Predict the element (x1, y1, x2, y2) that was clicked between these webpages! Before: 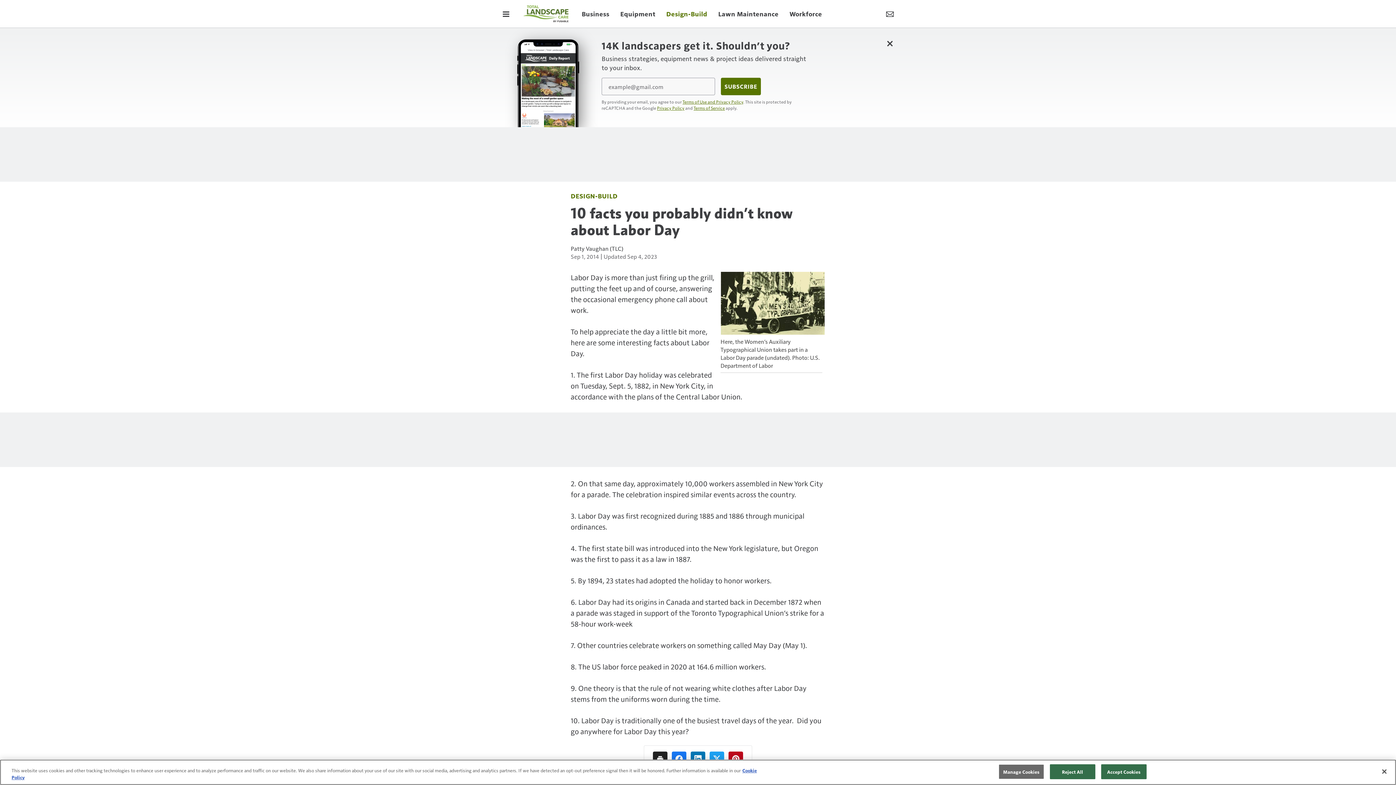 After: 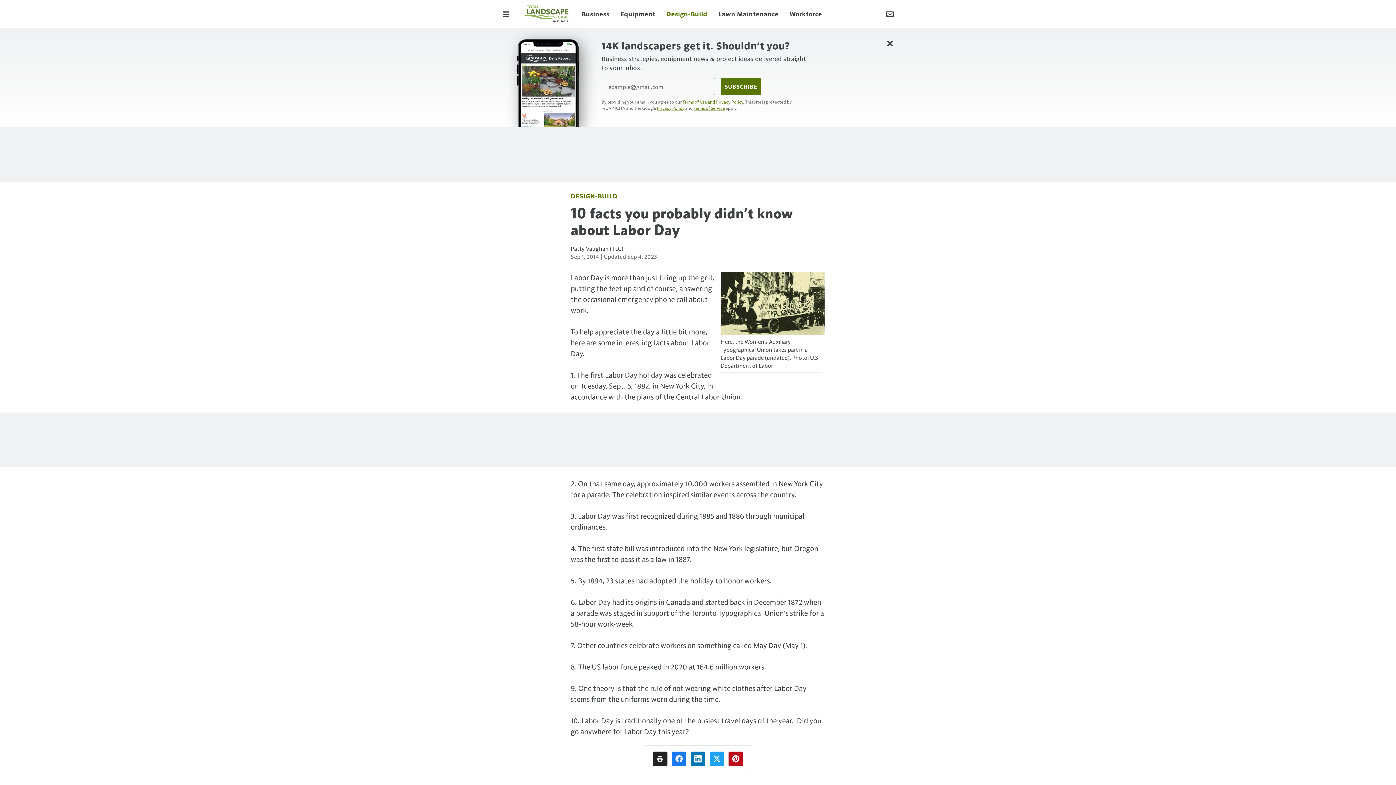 Action: bbox: (1376, 764, 1392, 780) label: Close